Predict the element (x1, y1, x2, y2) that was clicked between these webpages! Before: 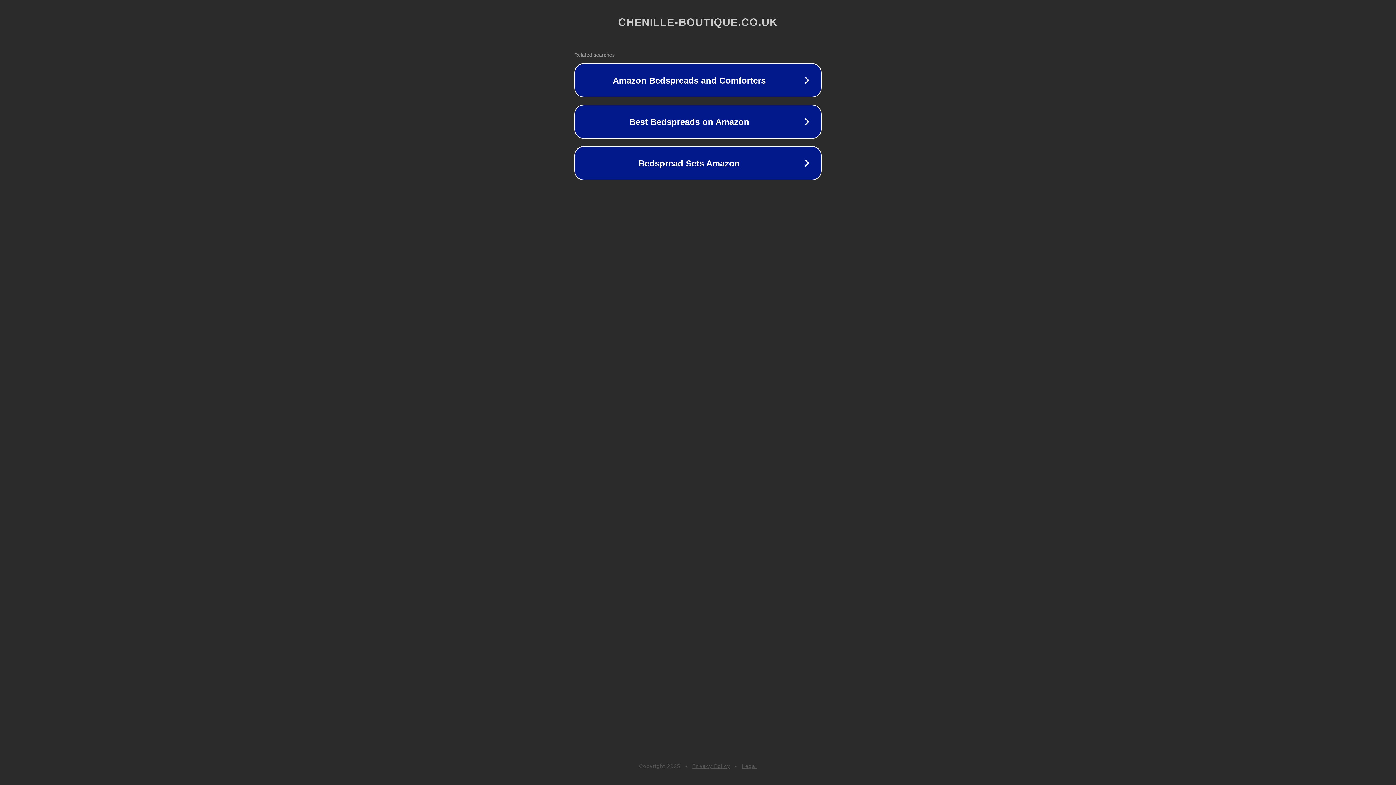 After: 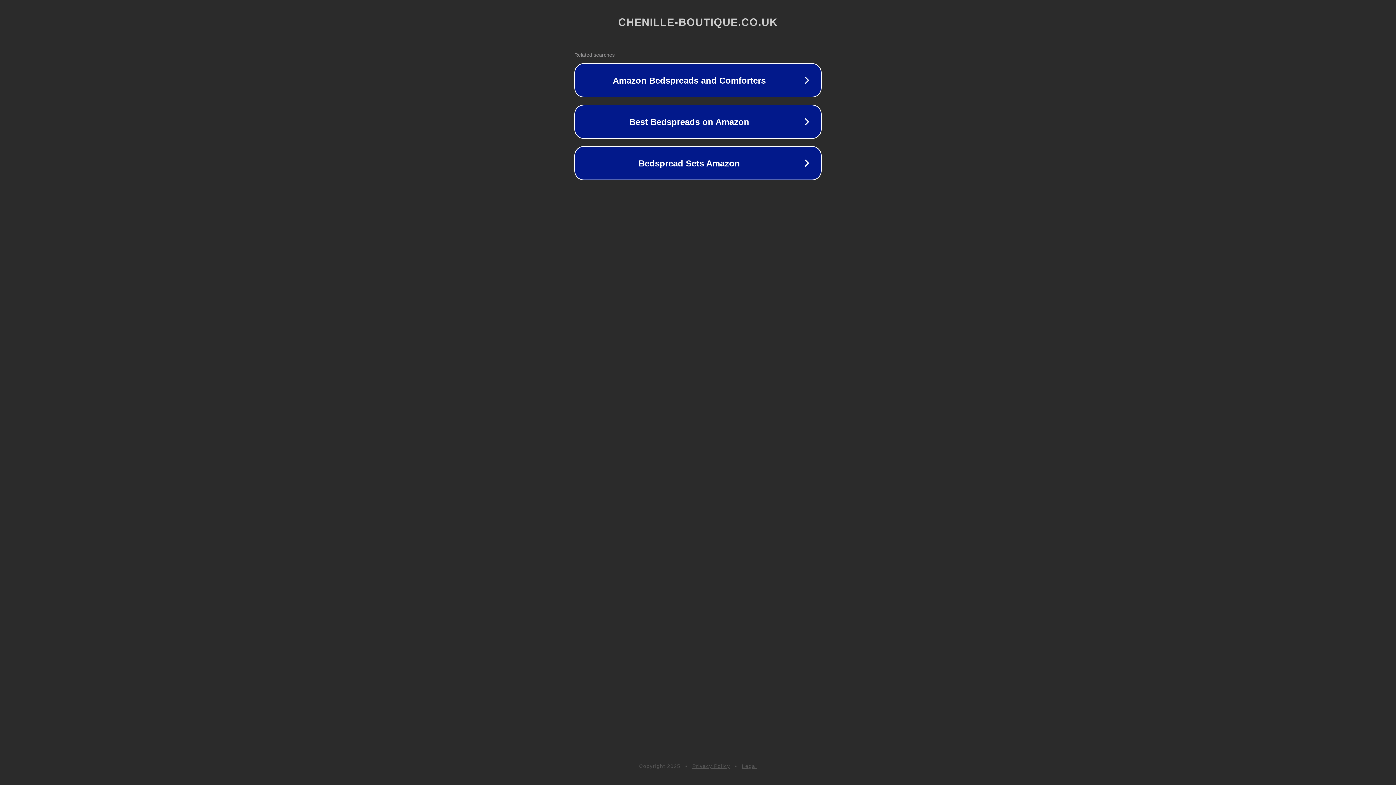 Action: label: Privacy Policy bbox: (692, 763, 730, 769)